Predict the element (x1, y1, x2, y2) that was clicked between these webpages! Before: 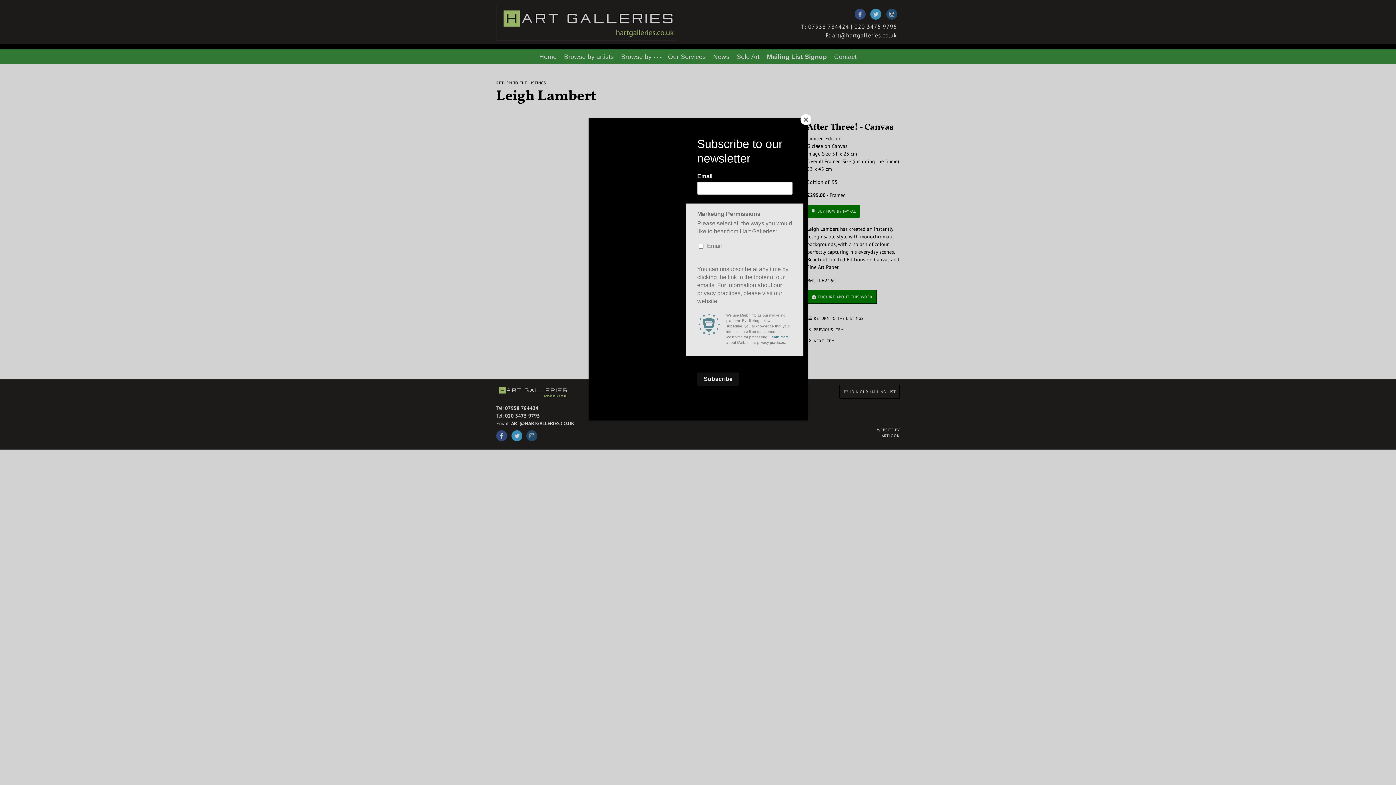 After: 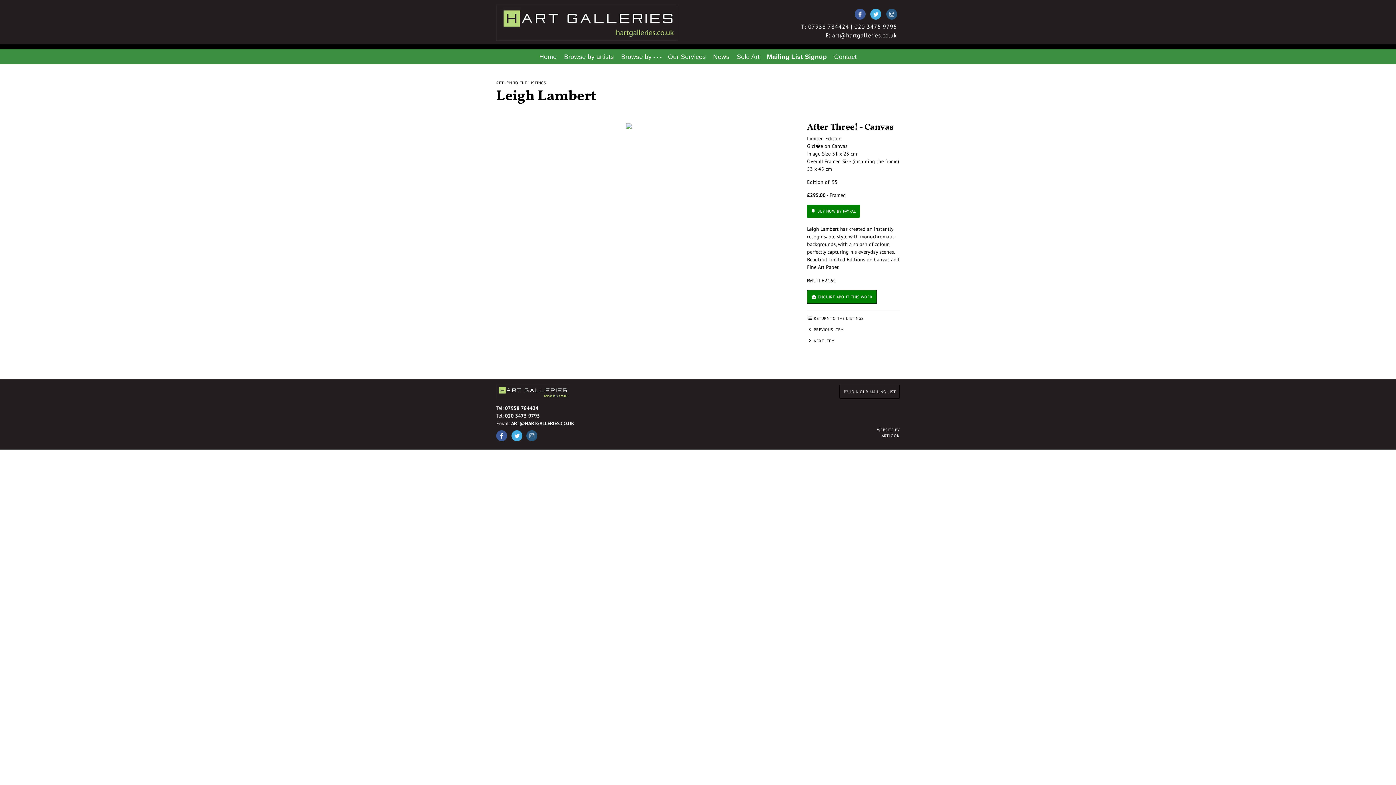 Action: bbox: (800, 114, 811, 125) label: Close